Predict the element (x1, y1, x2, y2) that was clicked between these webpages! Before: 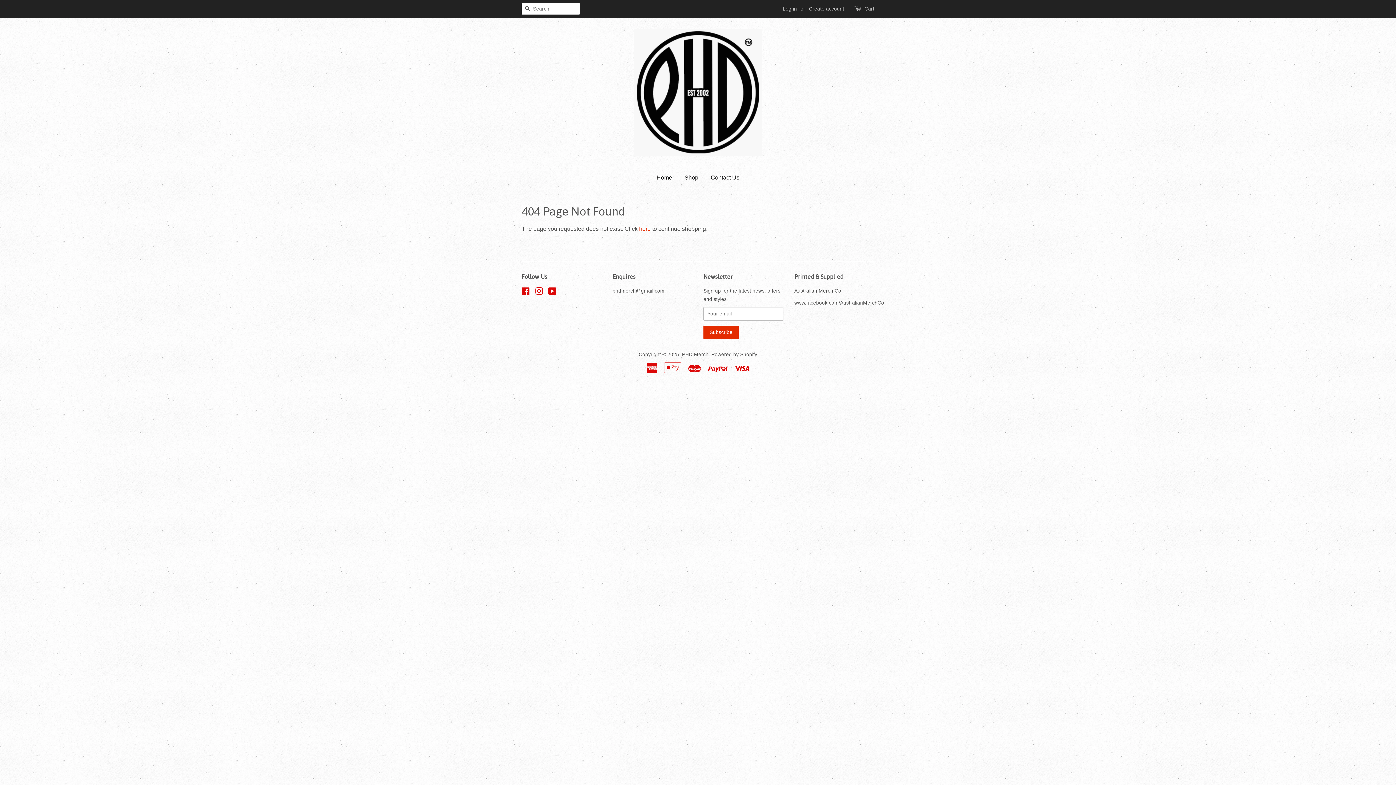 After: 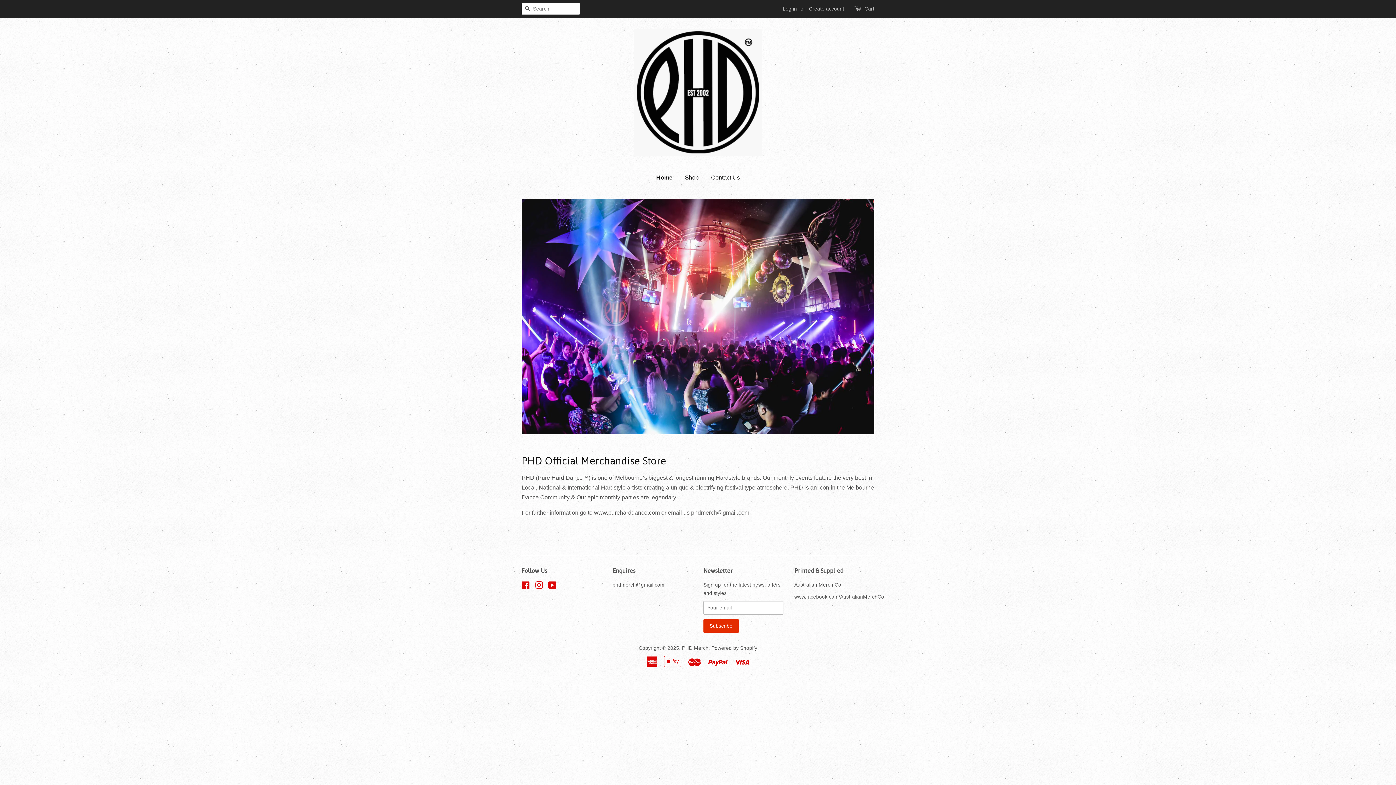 Action: bbox: (634, 28, 761, 156)